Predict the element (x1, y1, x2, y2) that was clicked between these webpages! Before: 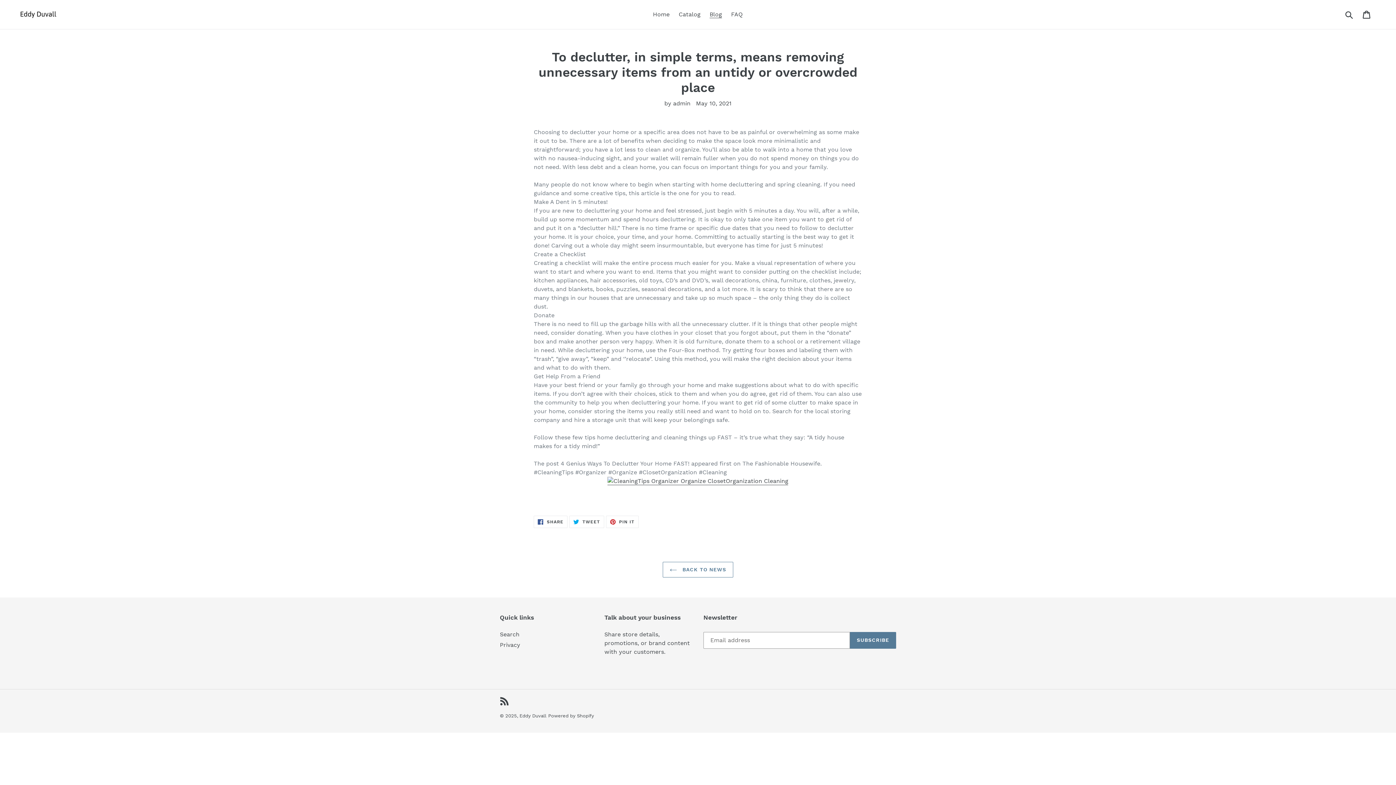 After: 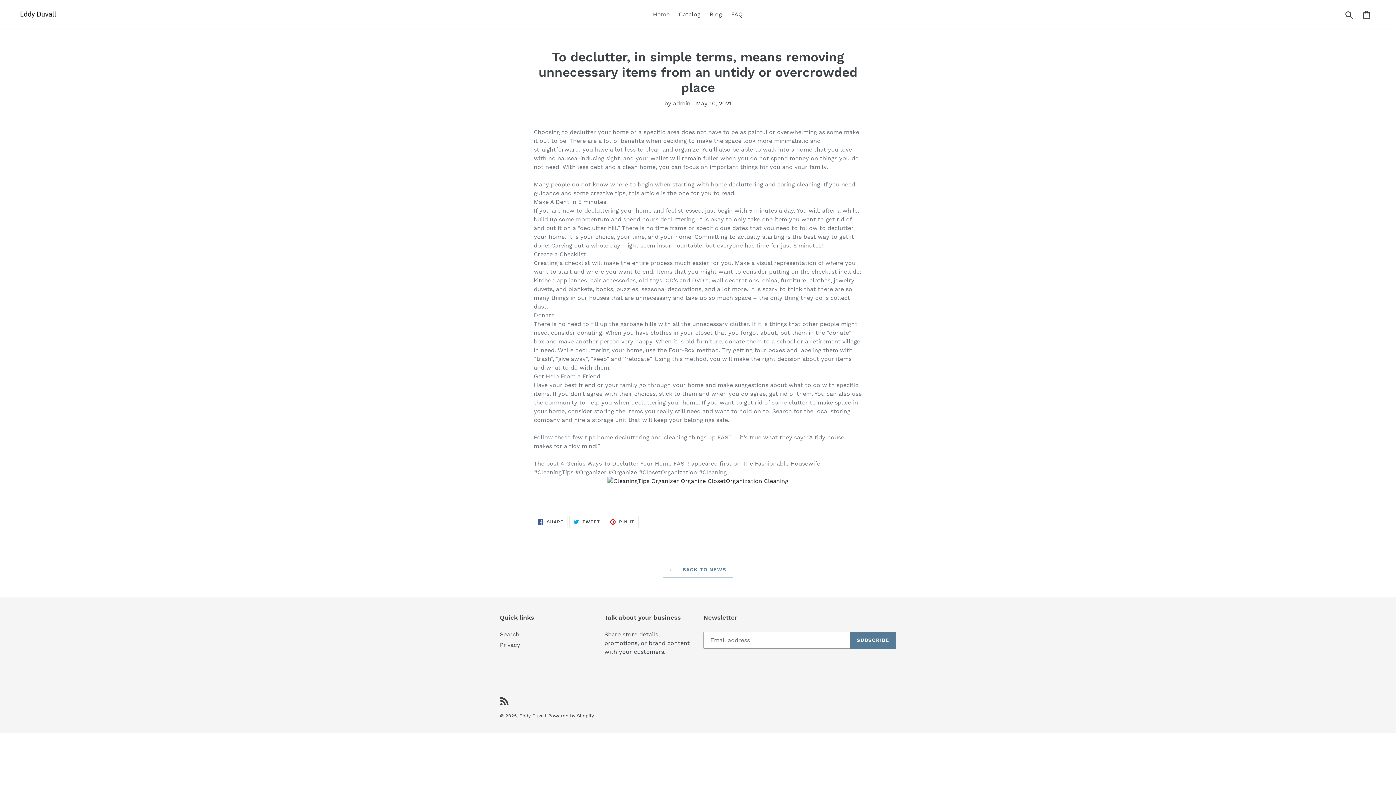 Action: bbox: (607, 477, 788, 485)